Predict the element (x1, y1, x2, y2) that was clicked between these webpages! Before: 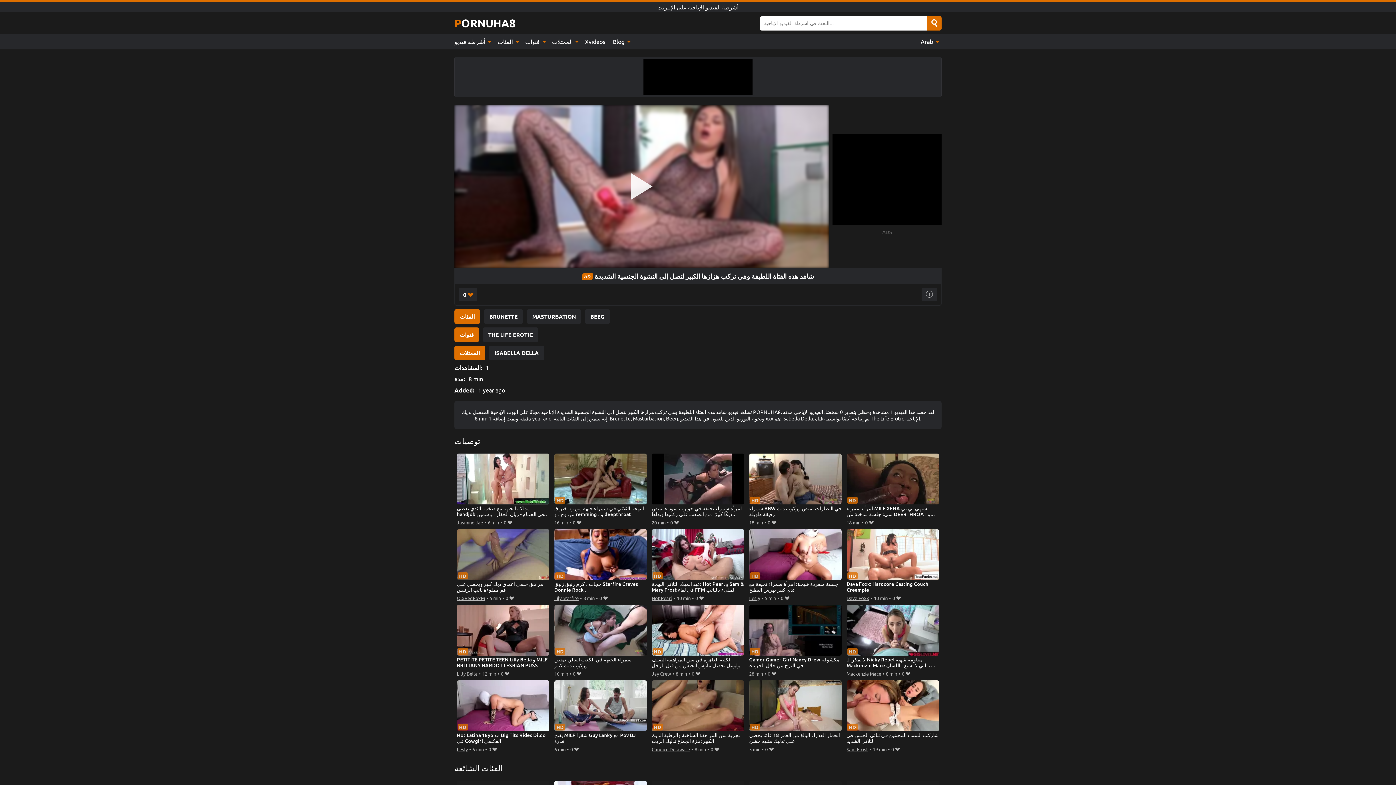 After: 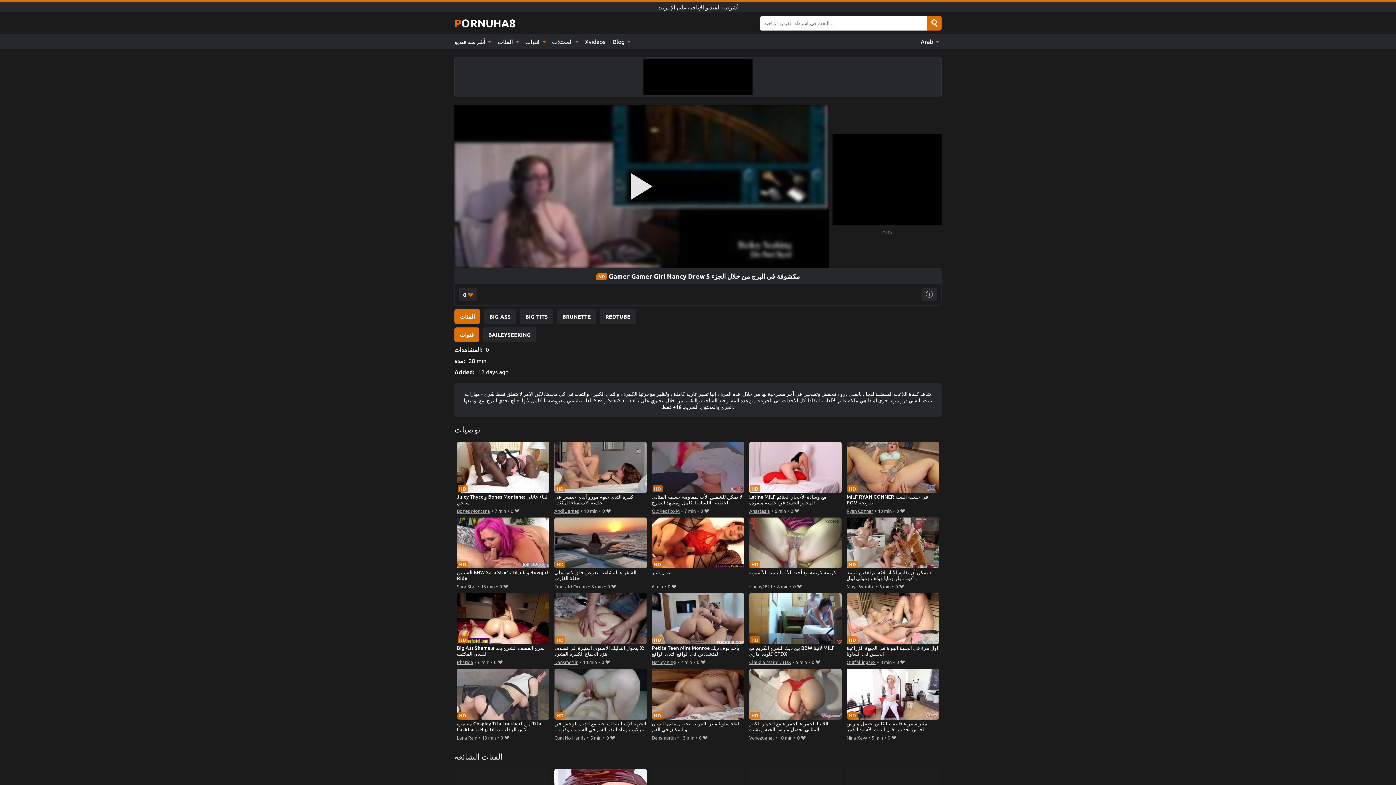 Action: bbox: (749, 605, 841, 669) label: Gamer Gamer Girl Nancy Drew مكشوفة في البرج من خلال الجزء 5